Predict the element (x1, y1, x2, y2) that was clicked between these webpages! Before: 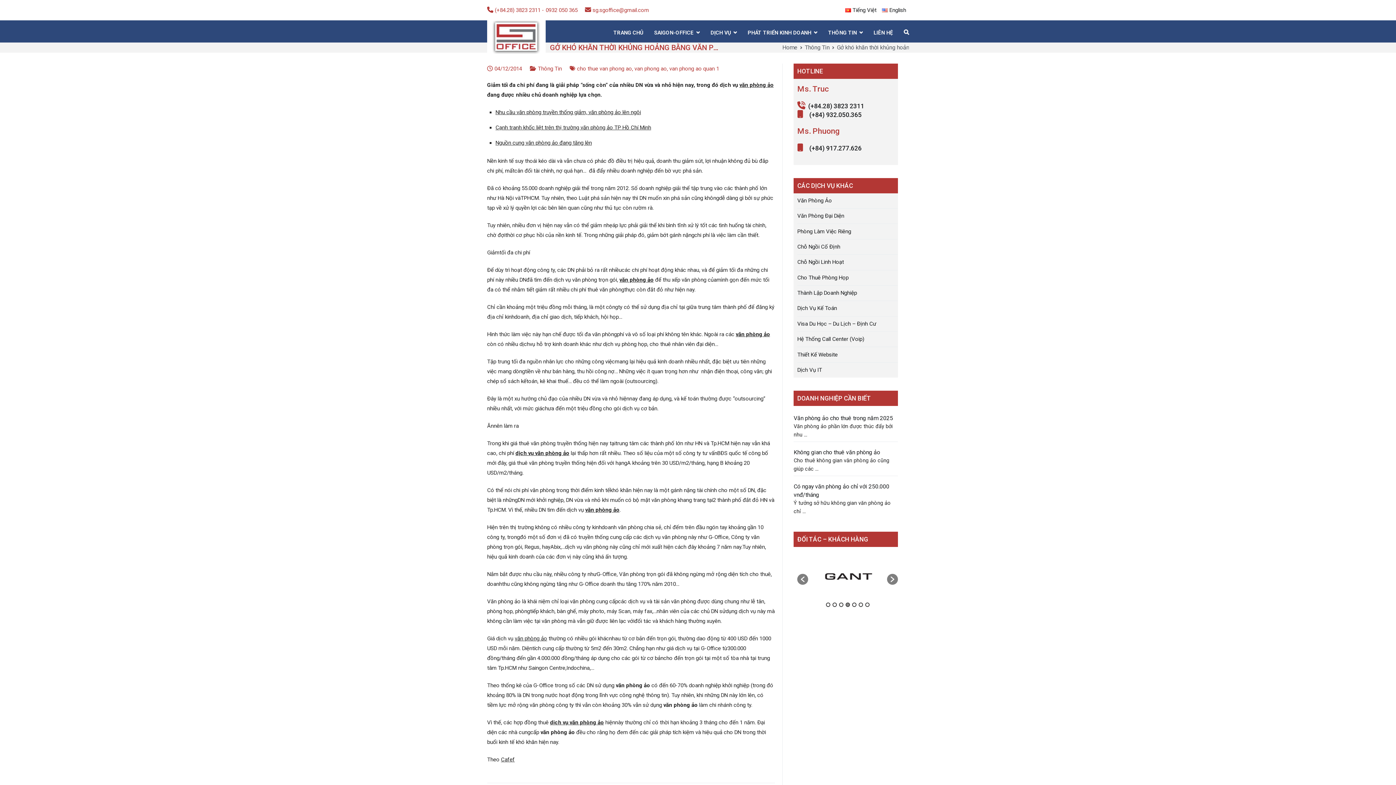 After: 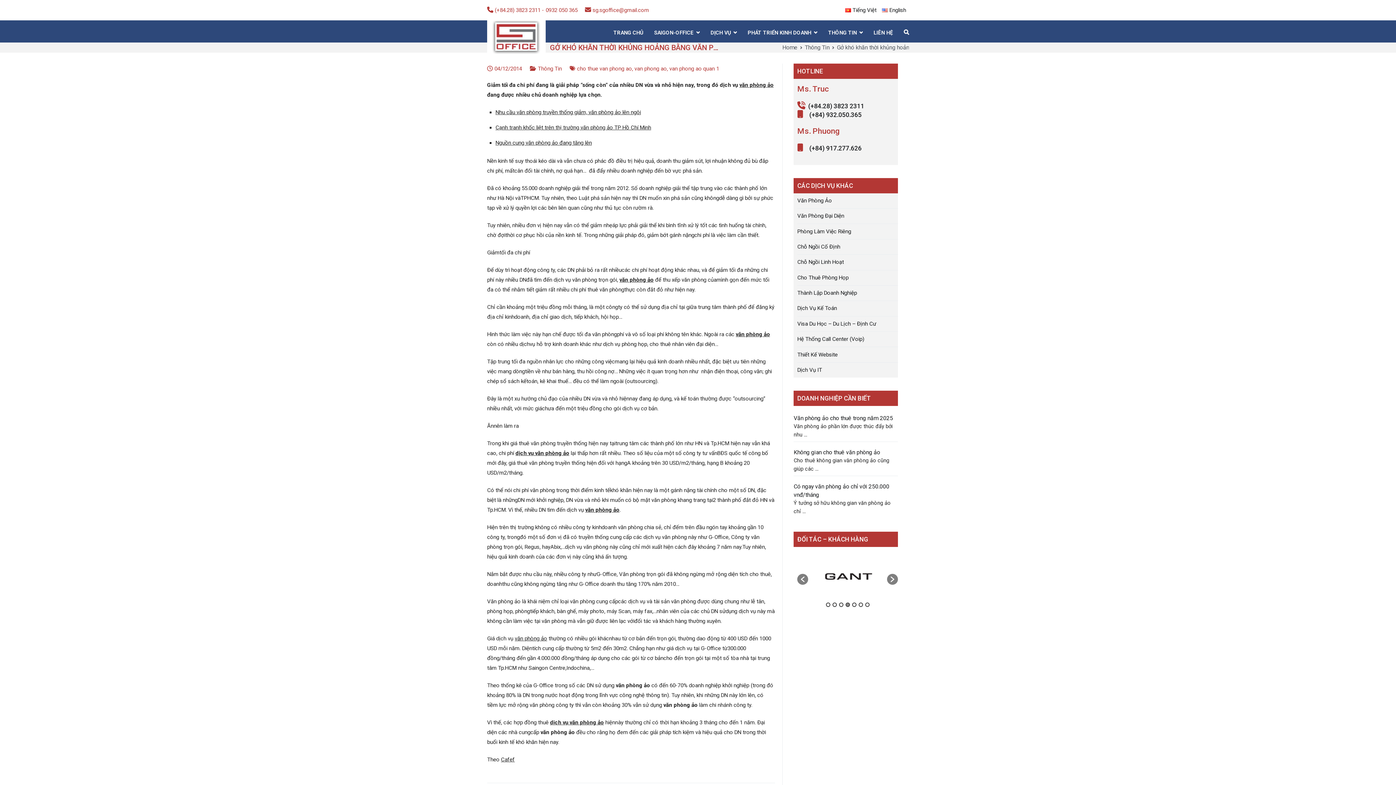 Action: bbox: (545, 6, 577, 13) label: 0932 050 365